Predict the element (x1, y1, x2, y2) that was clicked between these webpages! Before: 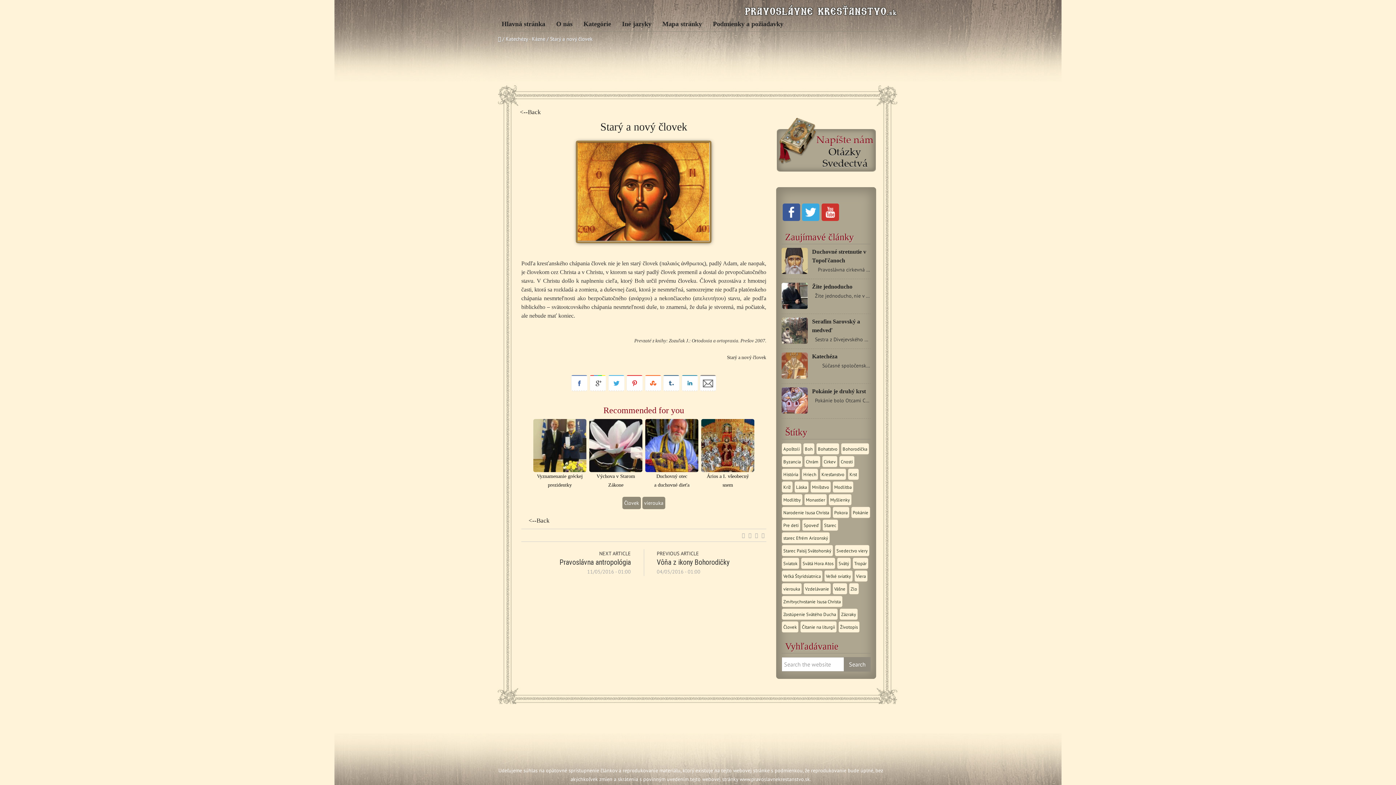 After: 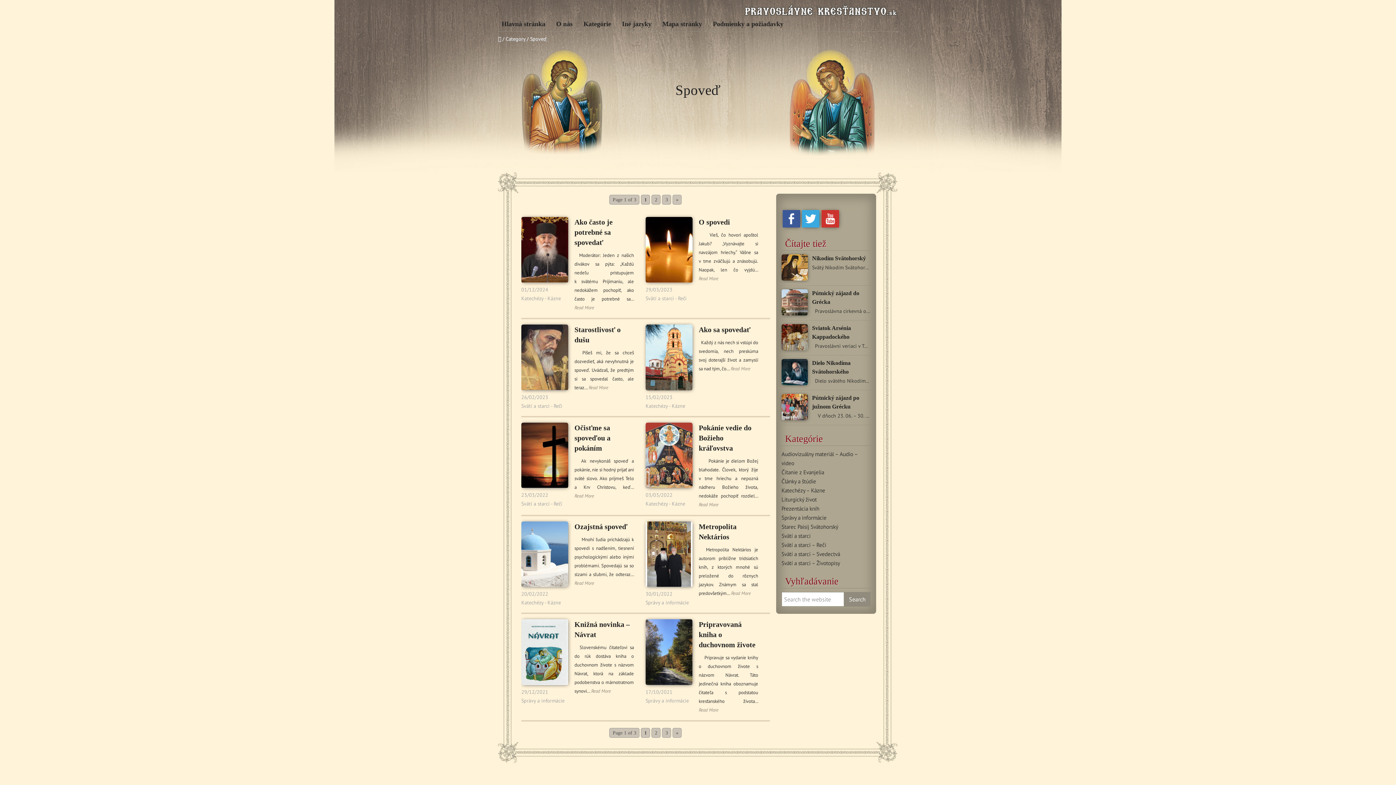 Action: label: Spoveď (23 predmetov) bbox: (802, 519, 821, 531)